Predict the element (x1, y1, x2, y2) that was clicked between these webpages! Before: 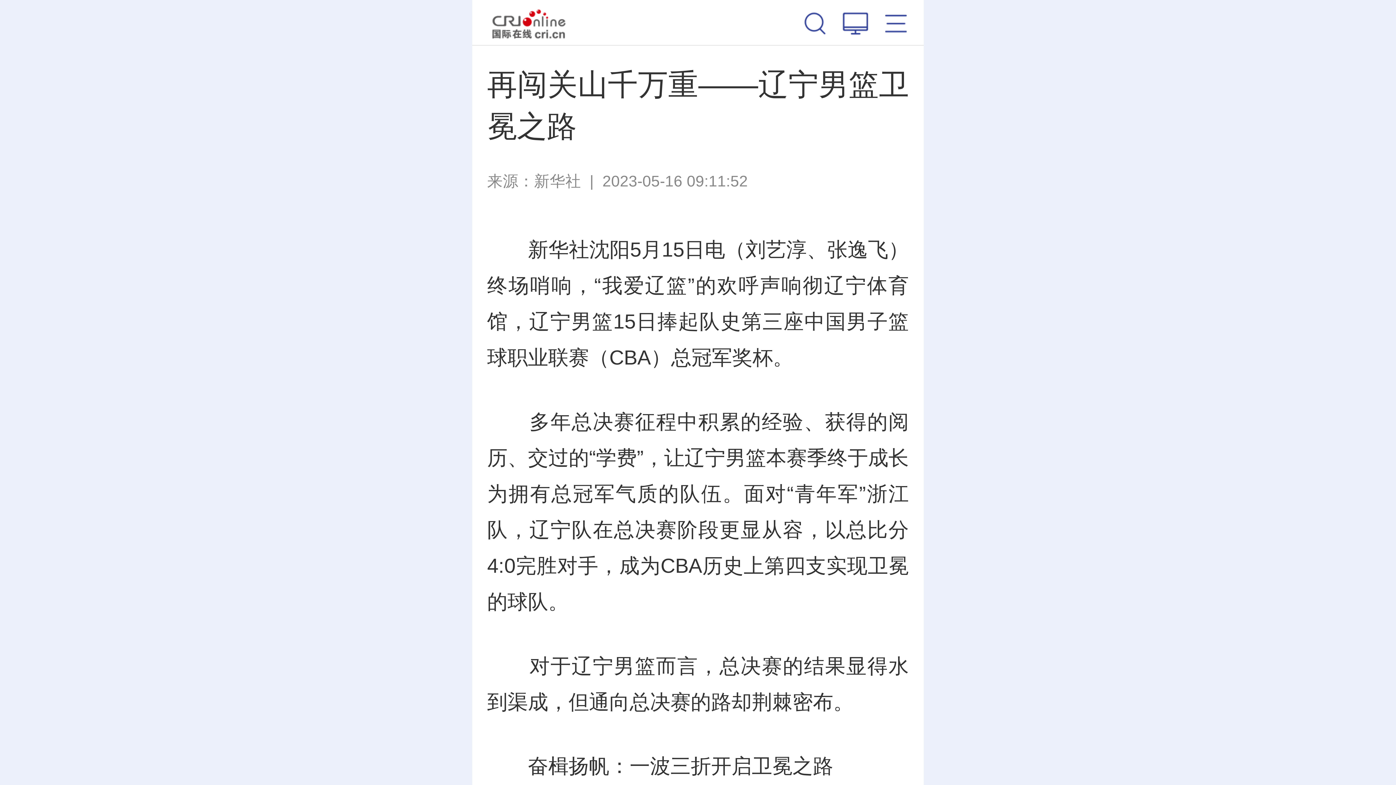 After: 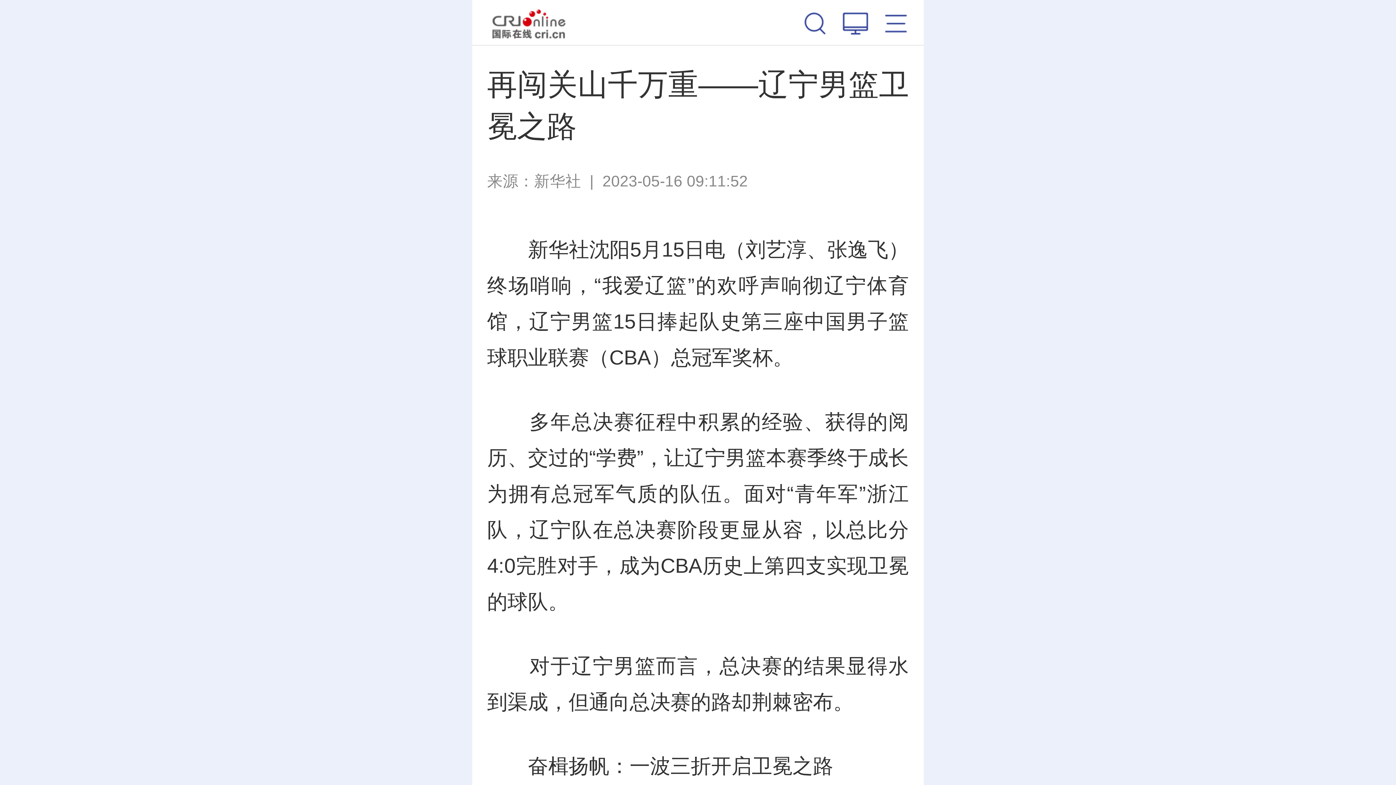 Action: bbox: (804, 0, 826, 45)